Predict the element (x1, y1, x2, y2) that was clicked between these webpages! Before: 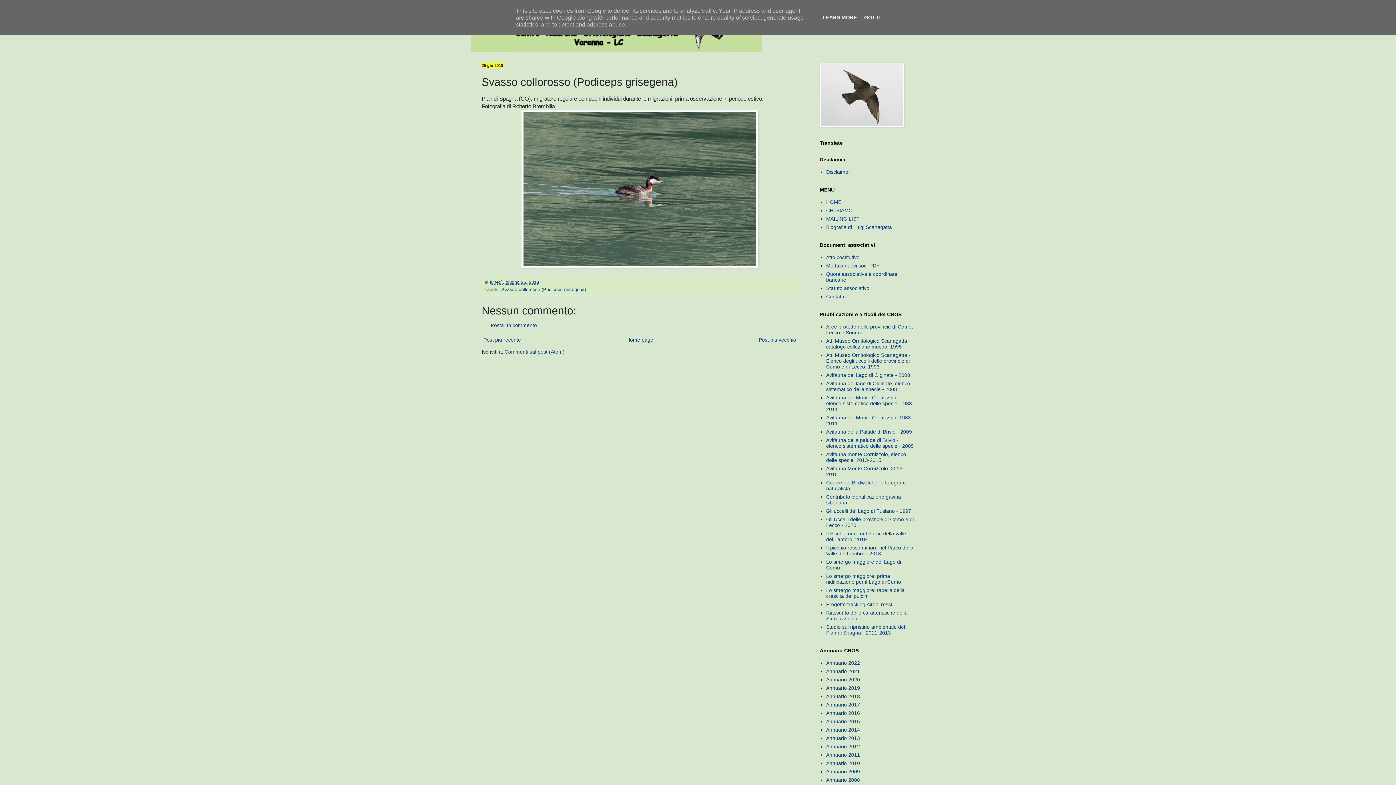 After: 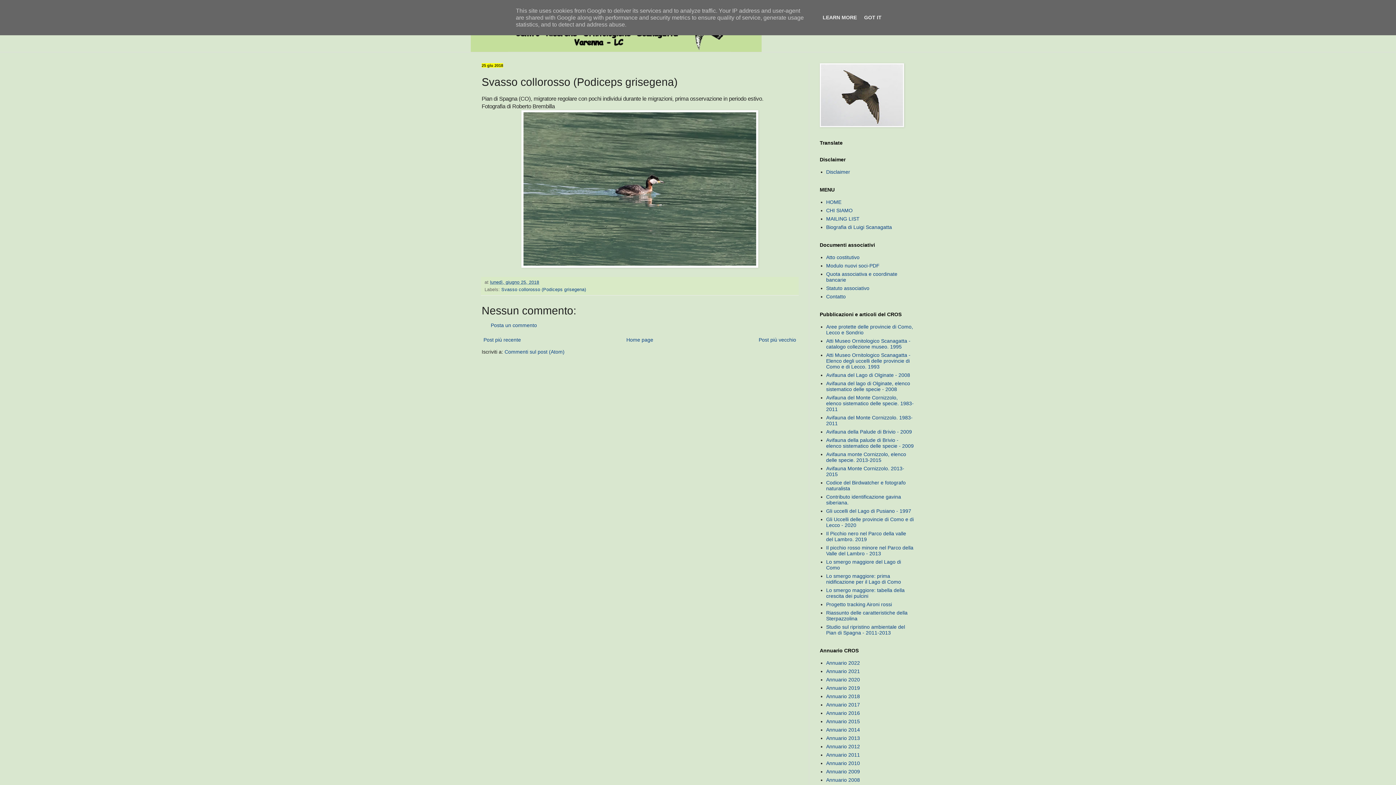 Action: bbox: (490, 280, 539, 285) label: lunedì, giugno 25, 2018